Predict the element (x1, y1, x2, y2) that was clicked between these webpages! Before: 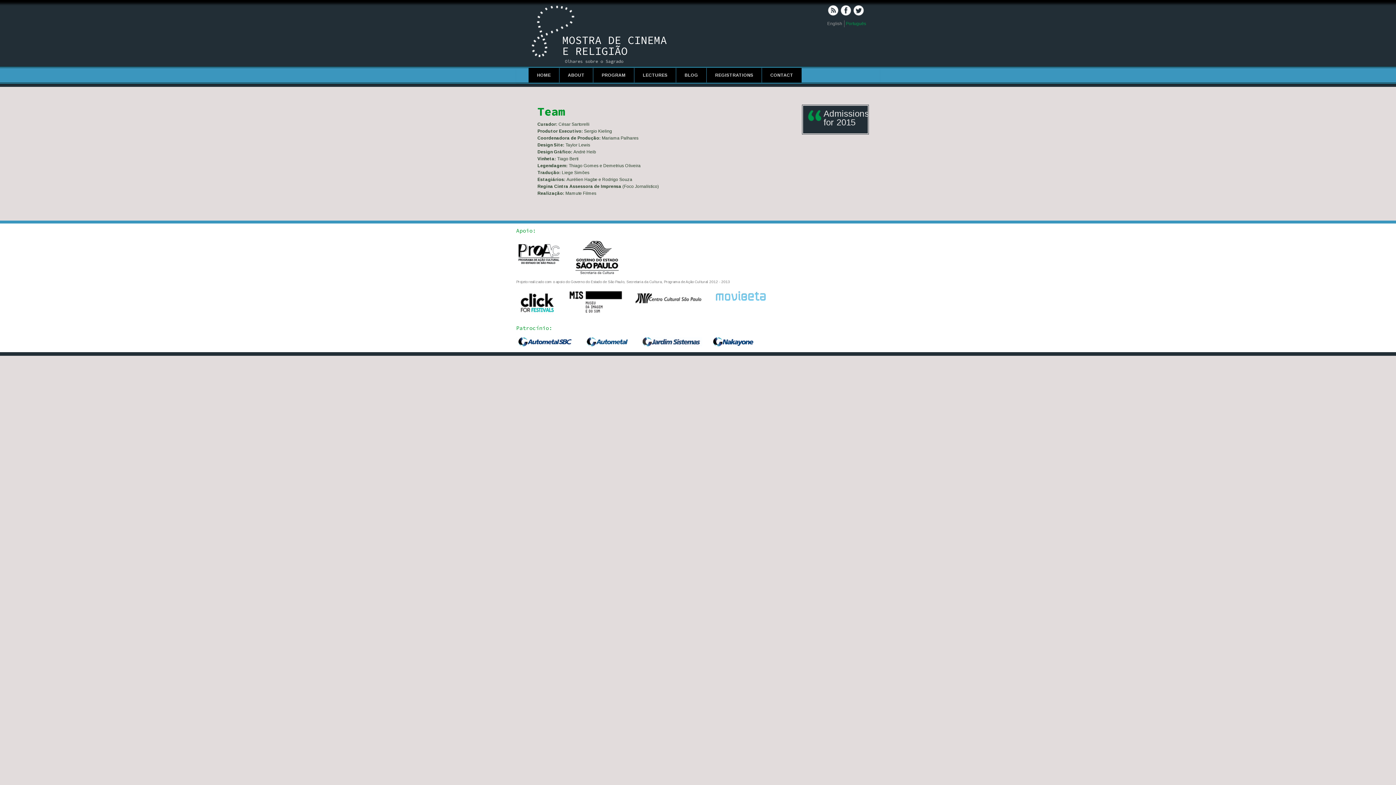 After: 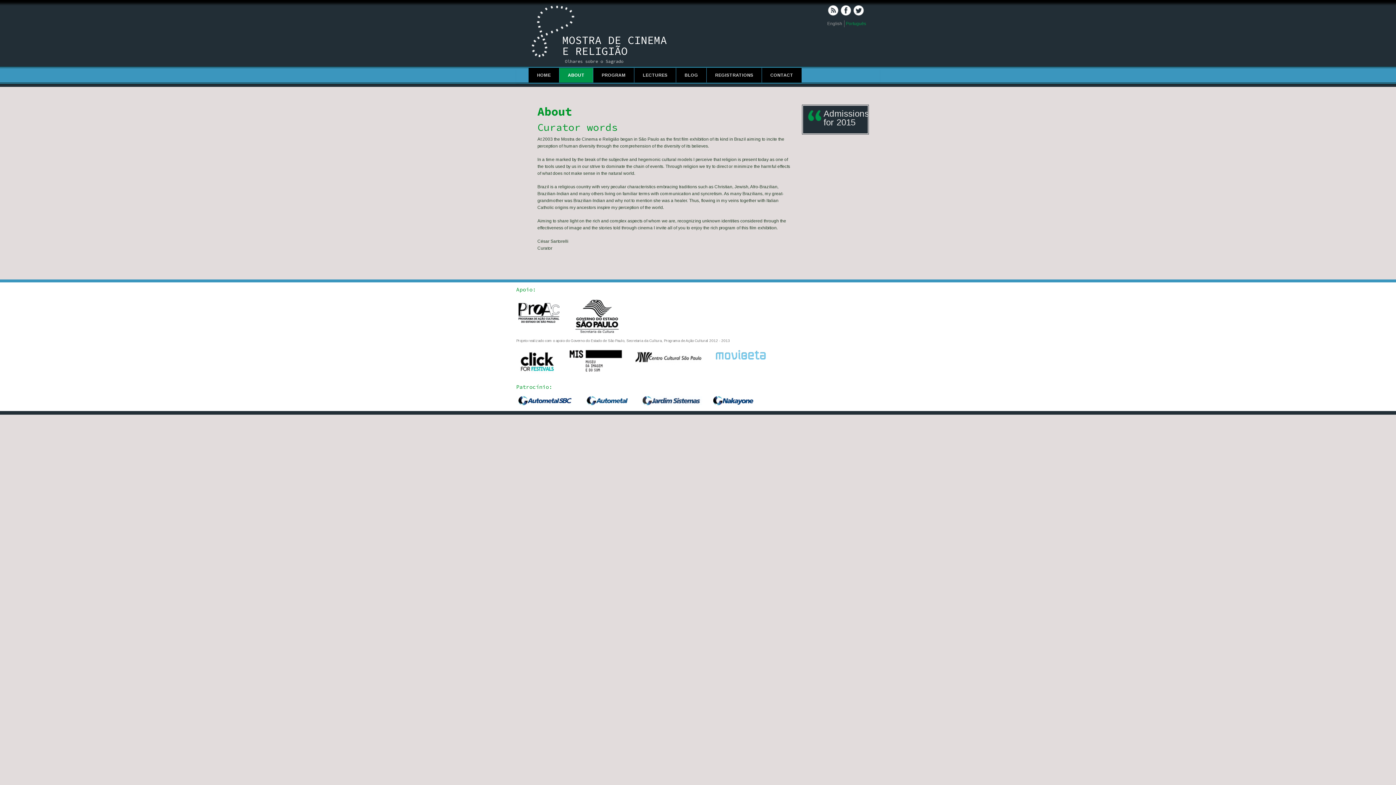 Action: bbox: (559, 67, 593, 82) label: ABOUT